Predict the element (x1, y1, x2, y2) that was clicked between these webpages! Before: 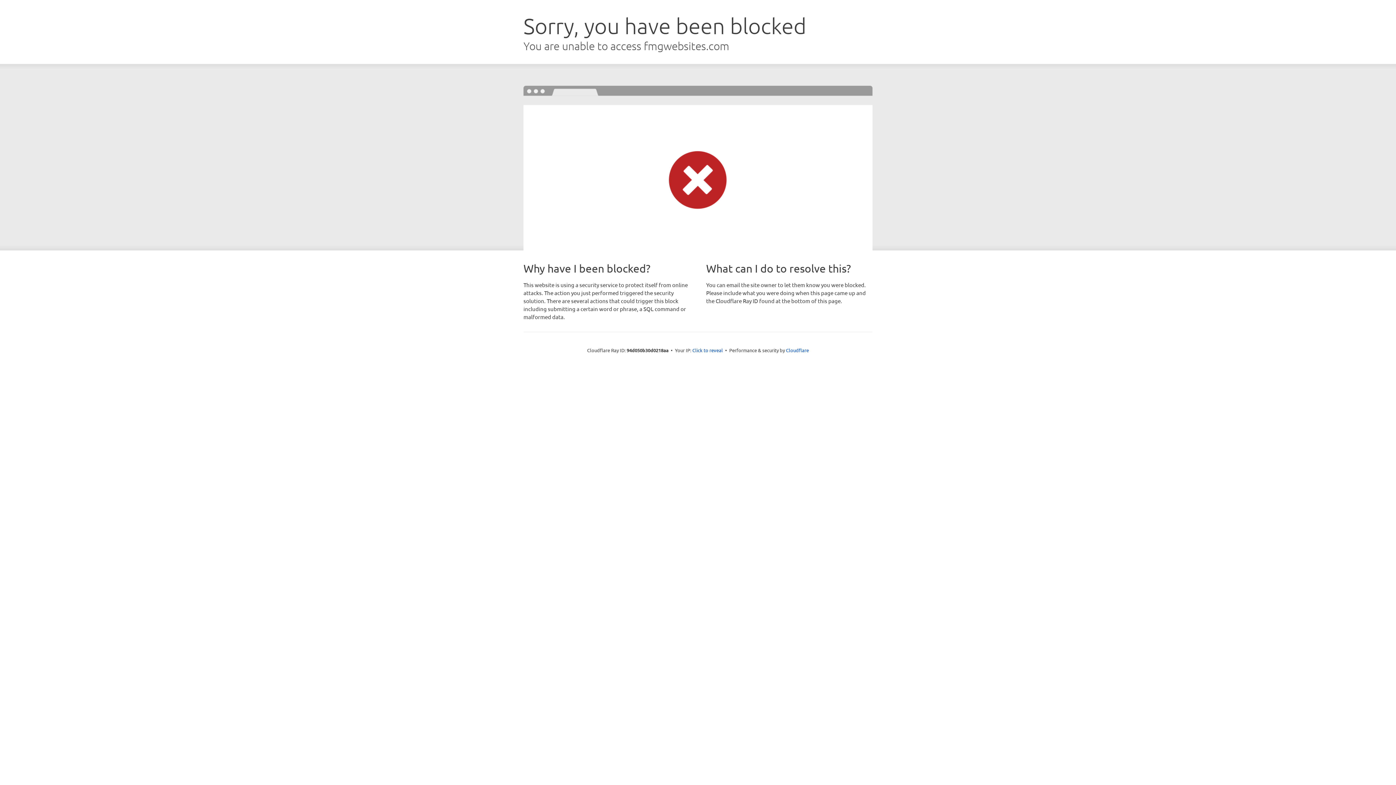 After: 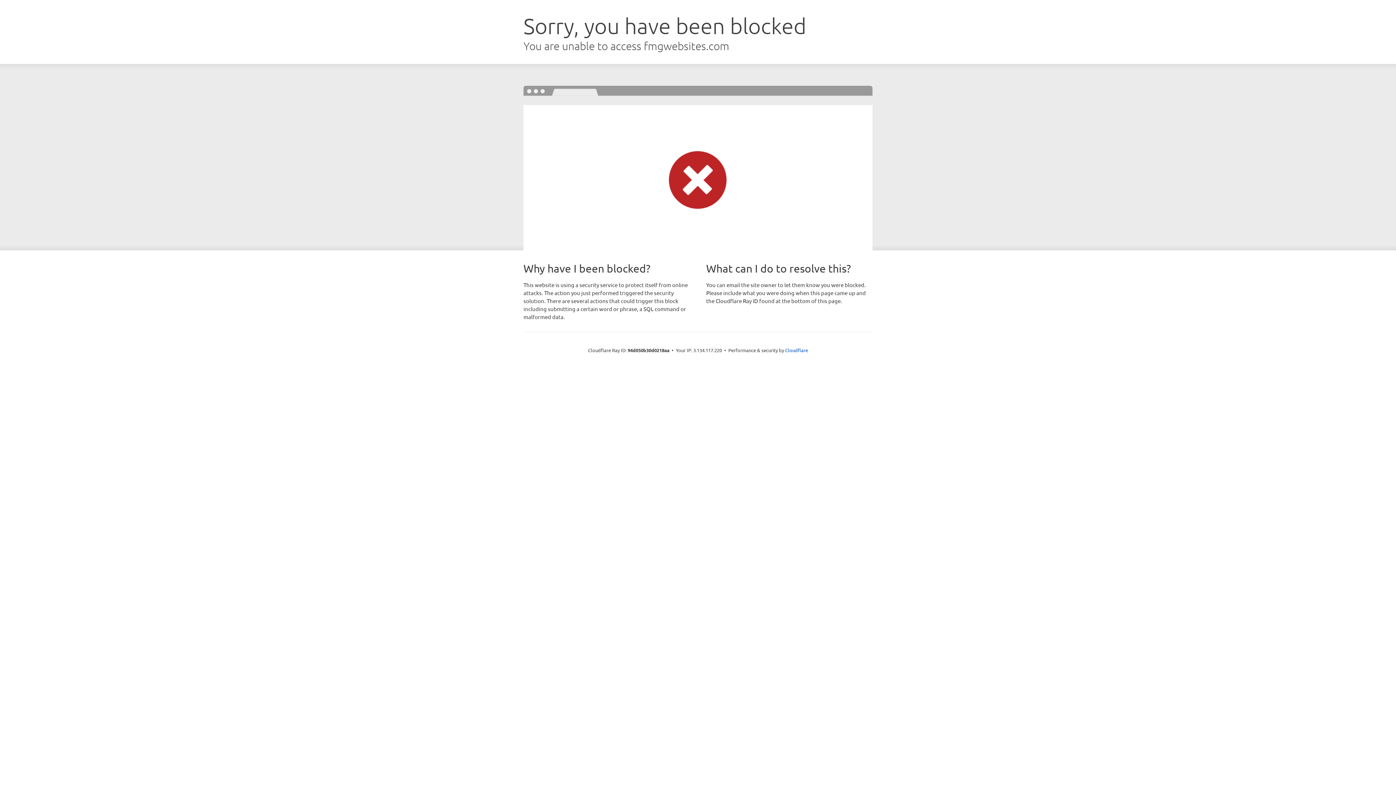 Action: bbox: (692, 346, 723, 353) label: Click to reveal